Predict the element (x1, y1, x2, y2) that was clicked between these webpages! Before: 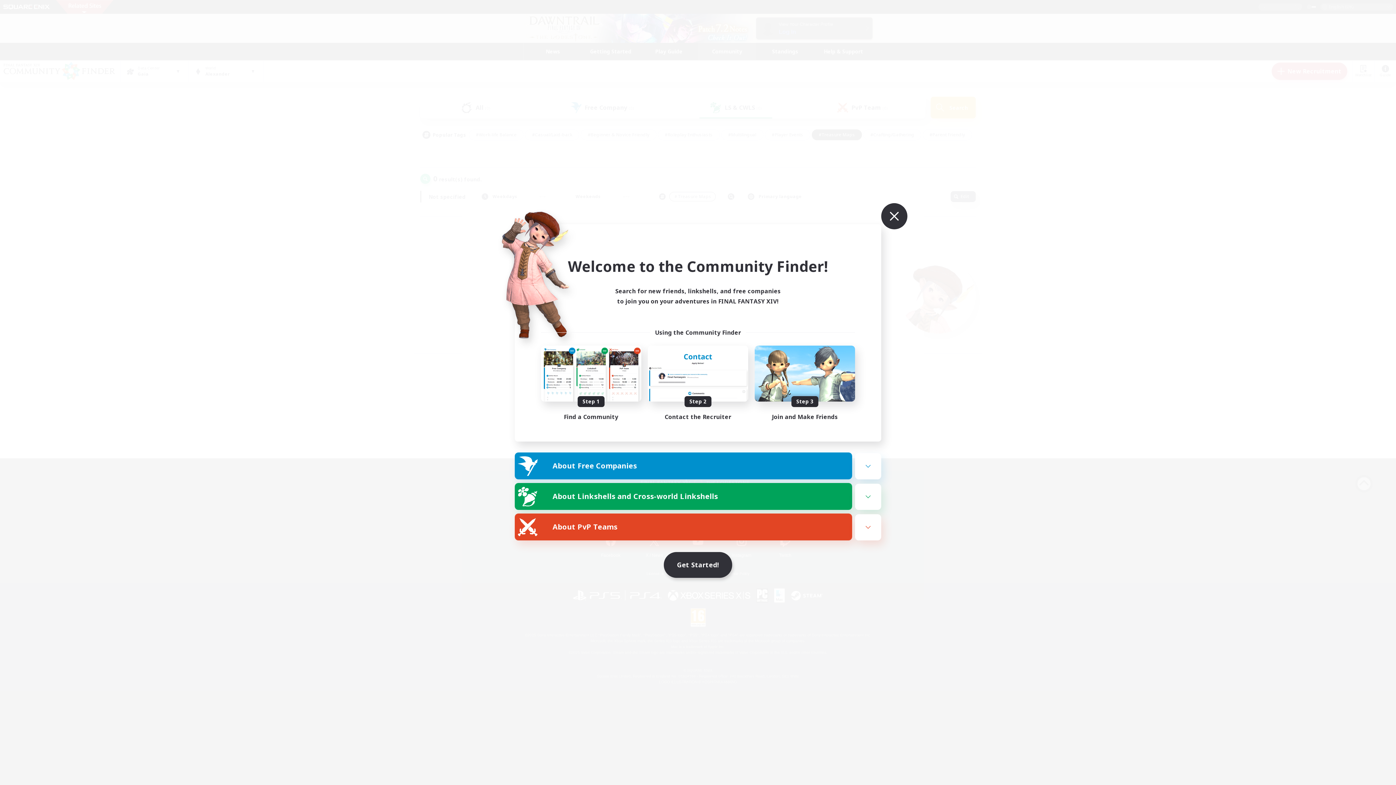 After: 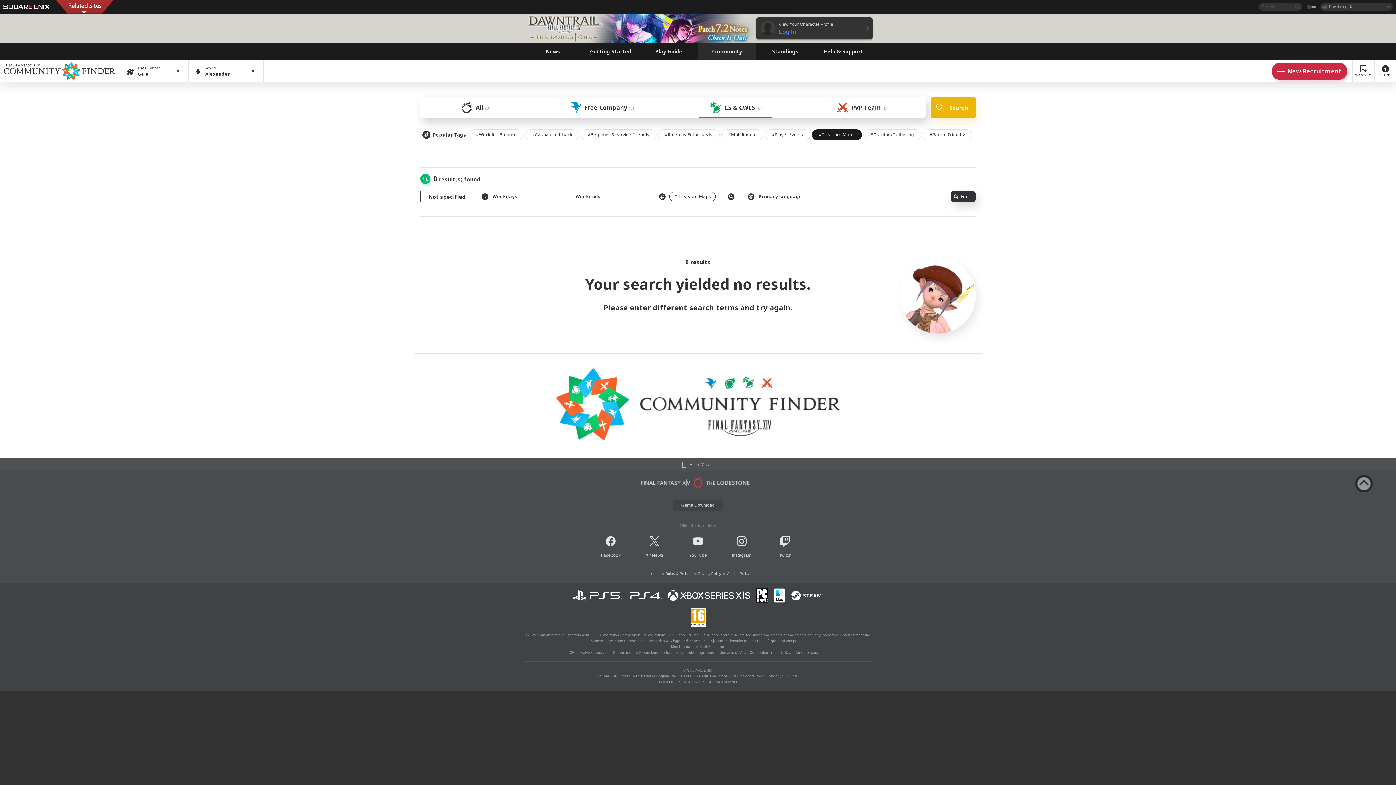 Action: bbox: (865, 185, 882, 203)